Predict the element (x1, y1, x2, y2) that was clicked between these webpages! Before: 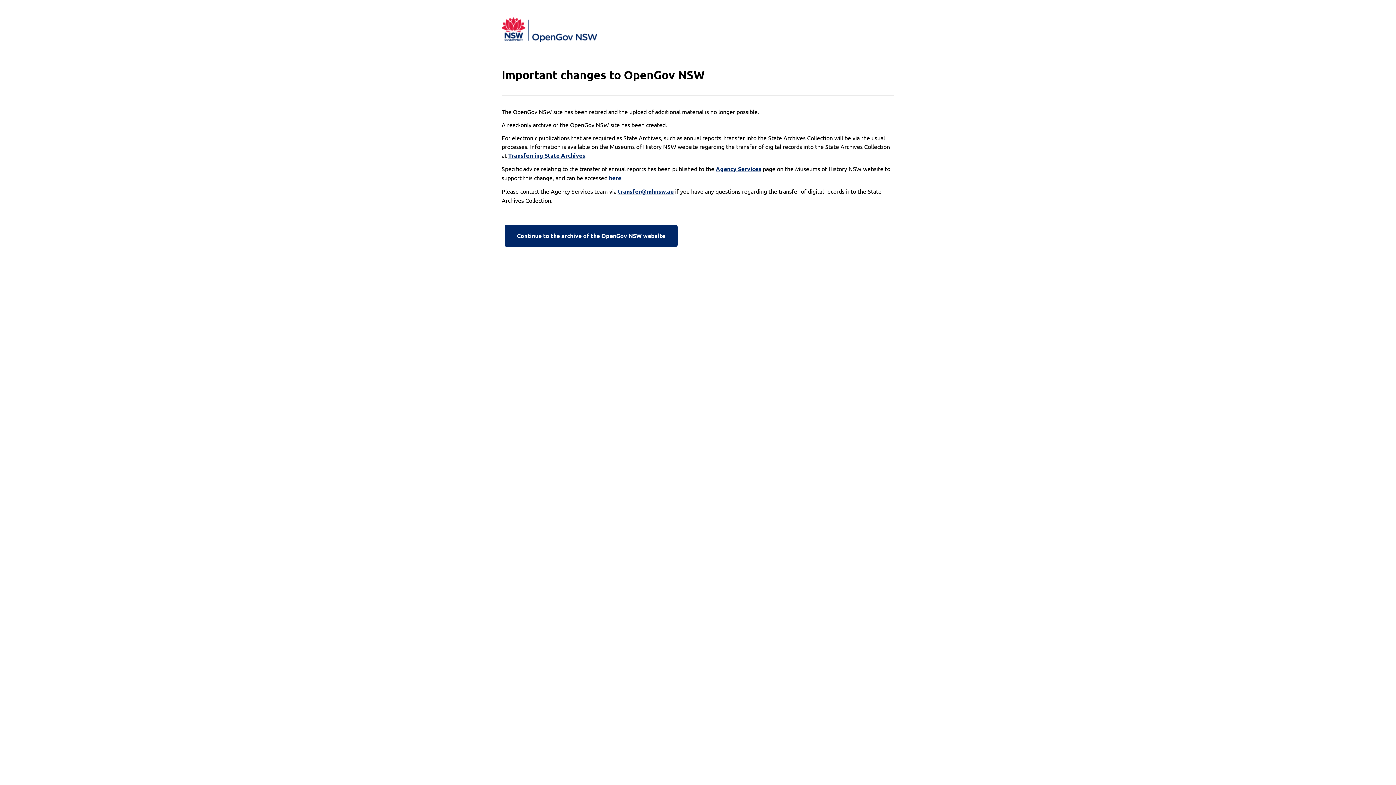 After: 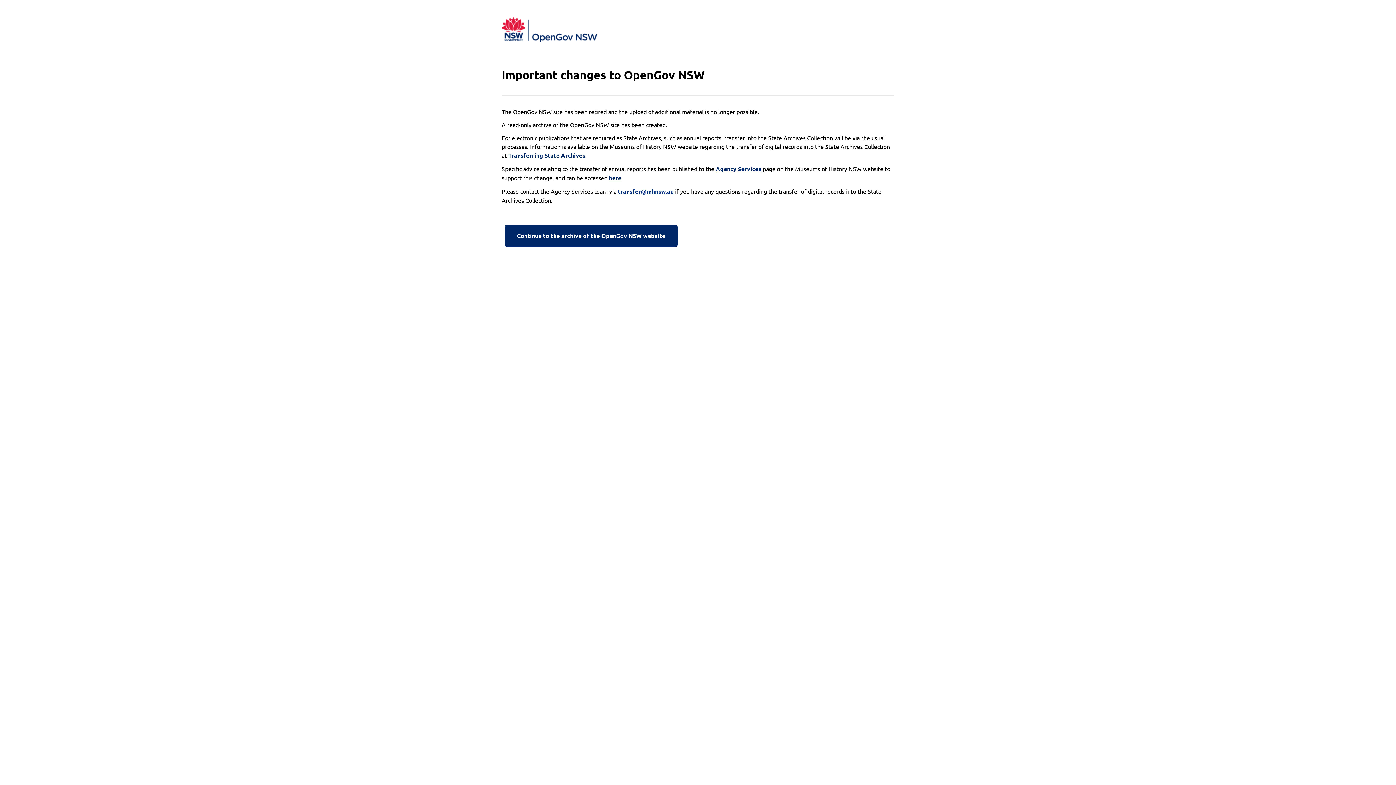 Action: bbox: (618, 187, 673, 196) label: transfer@mhnsw.au